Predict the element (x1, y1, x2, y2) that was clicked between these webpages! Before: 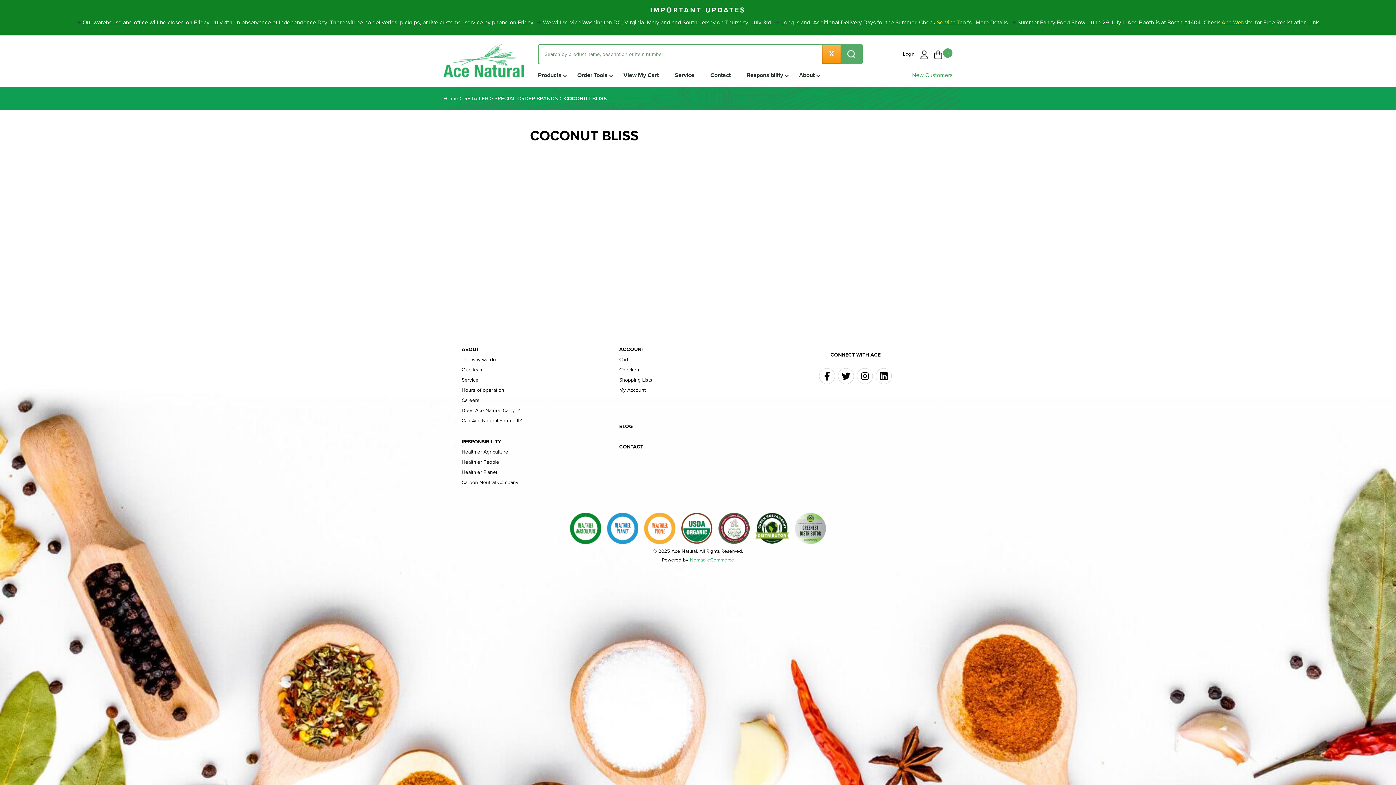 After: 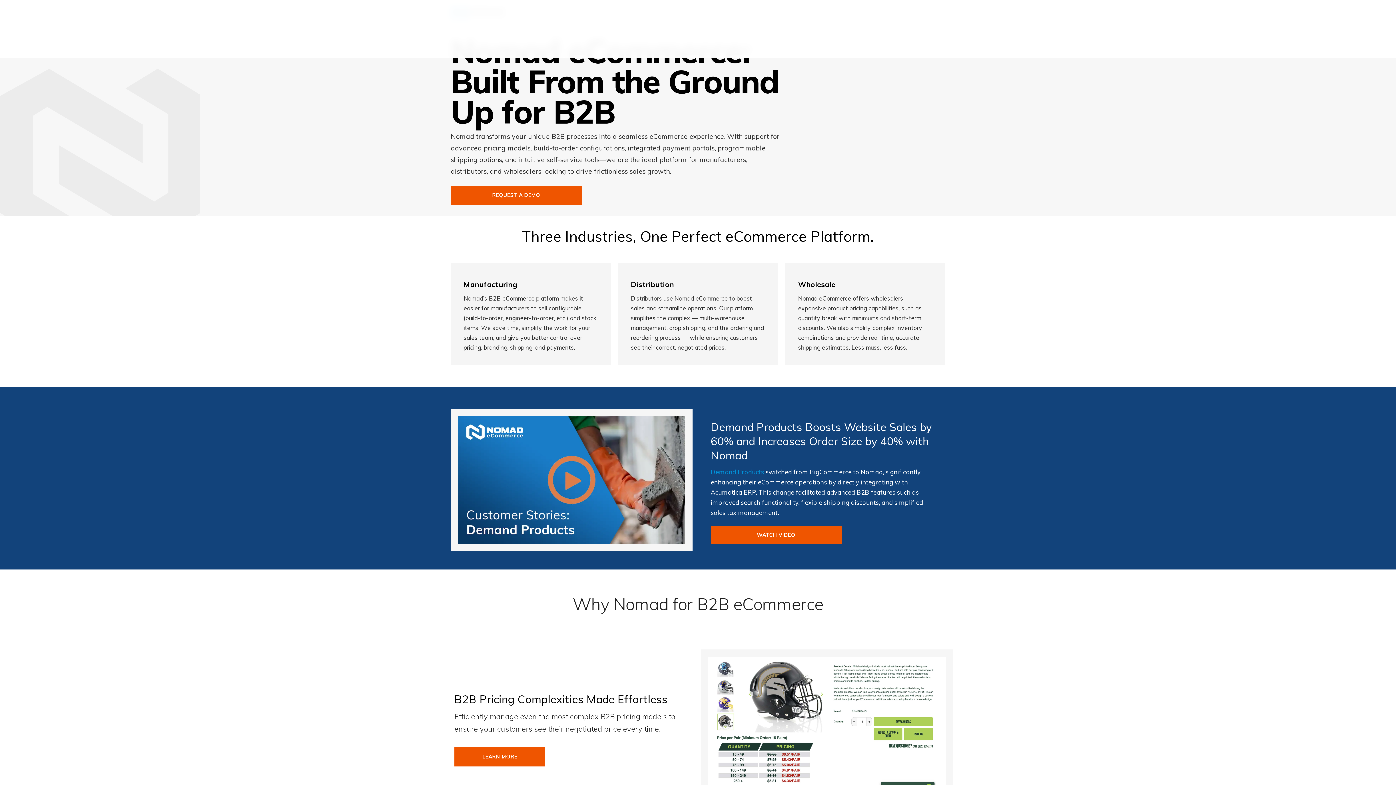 Action: label: Nomad eCommerce bbox: (690, 556, 734, 563)